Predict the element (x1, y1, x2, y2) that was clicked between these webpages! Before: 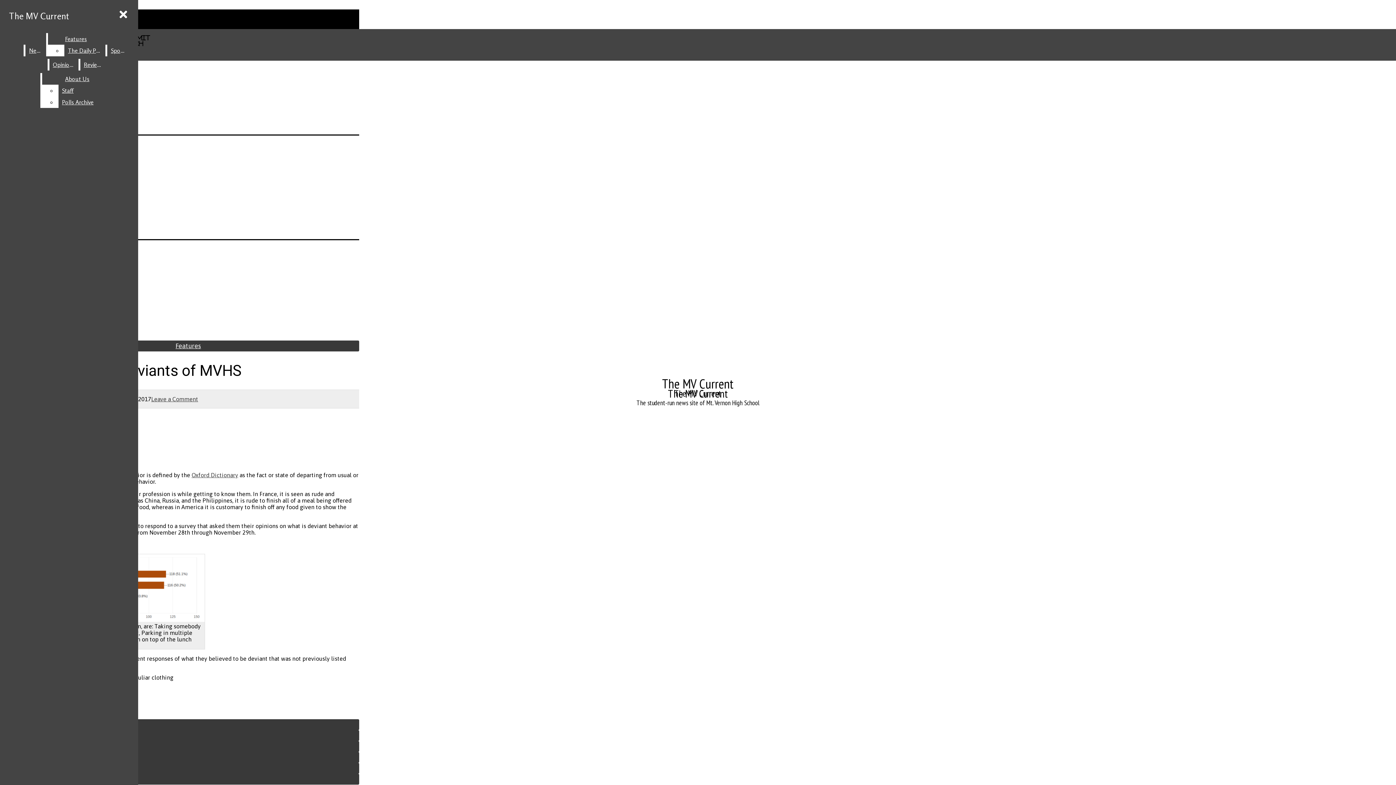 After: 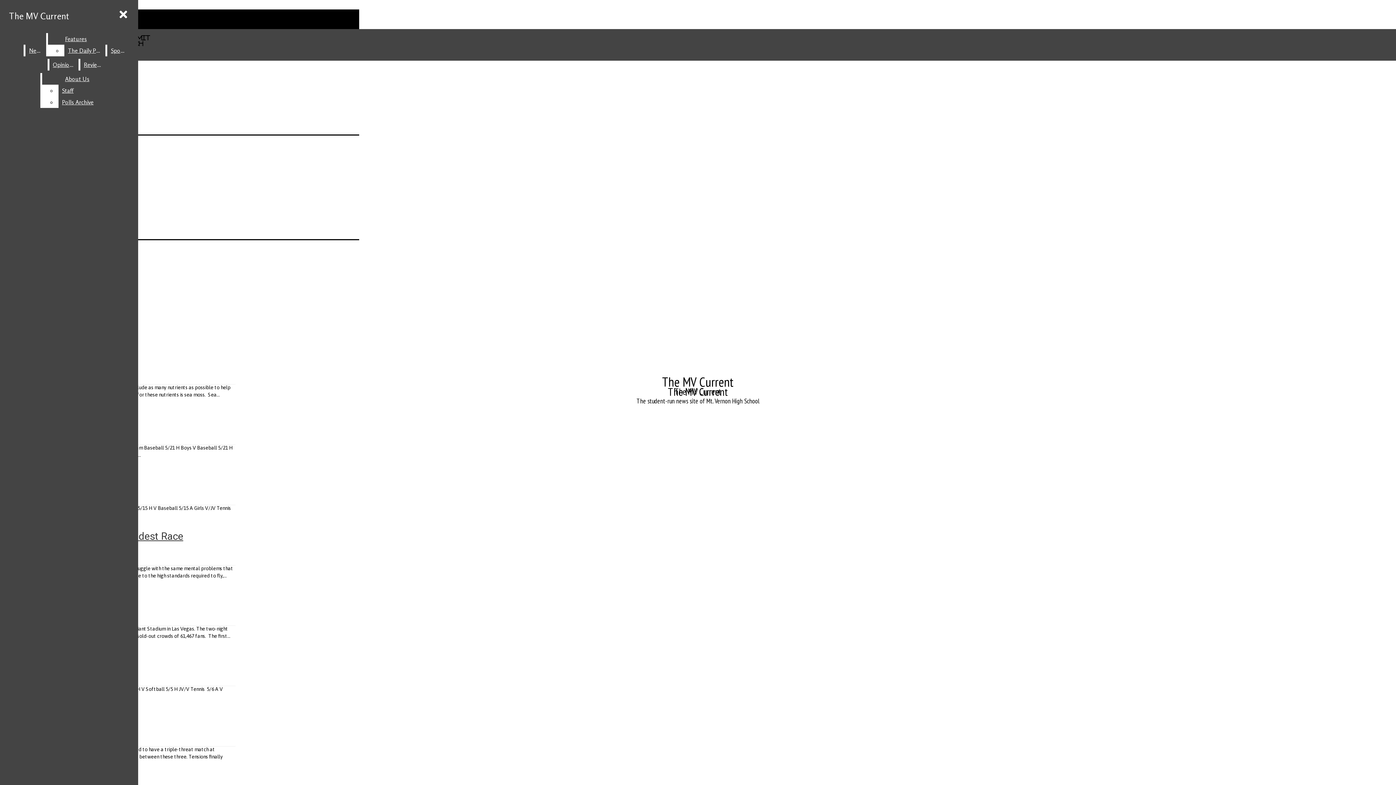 Action: label: Sports bbox: (107, 44, 129, 56)